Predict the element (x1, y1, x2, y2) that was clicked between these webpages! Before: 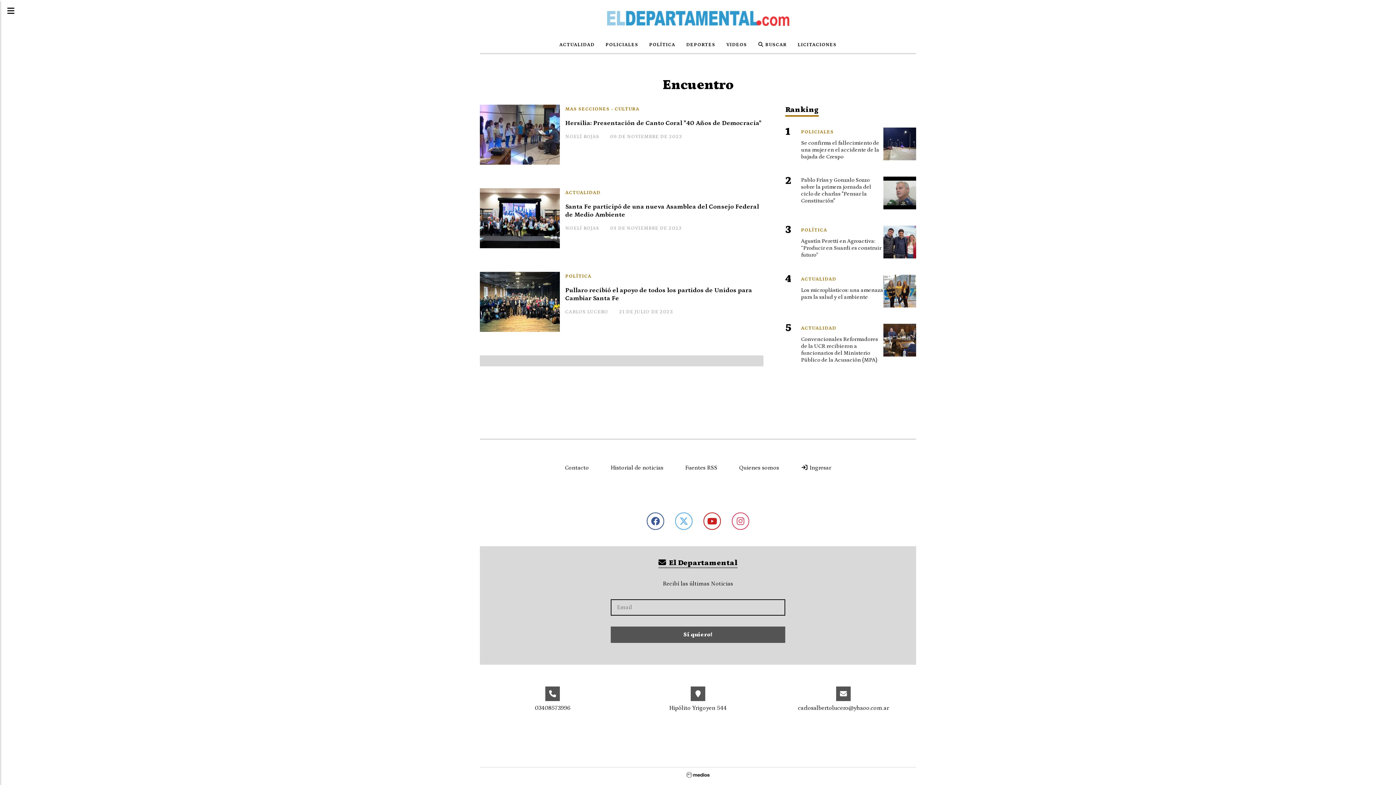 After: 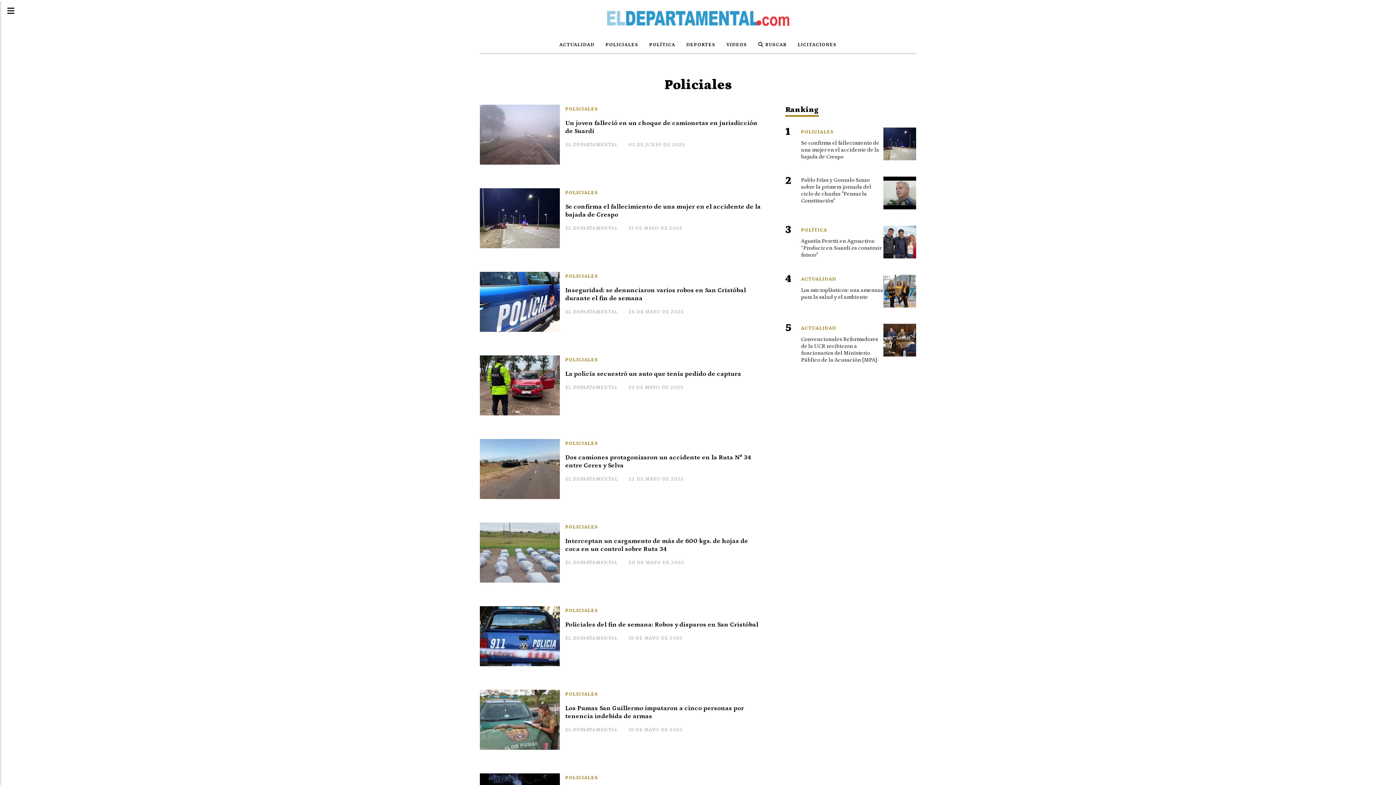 Action: bbox: (600, 36, 643, 53) label: POLICIALES